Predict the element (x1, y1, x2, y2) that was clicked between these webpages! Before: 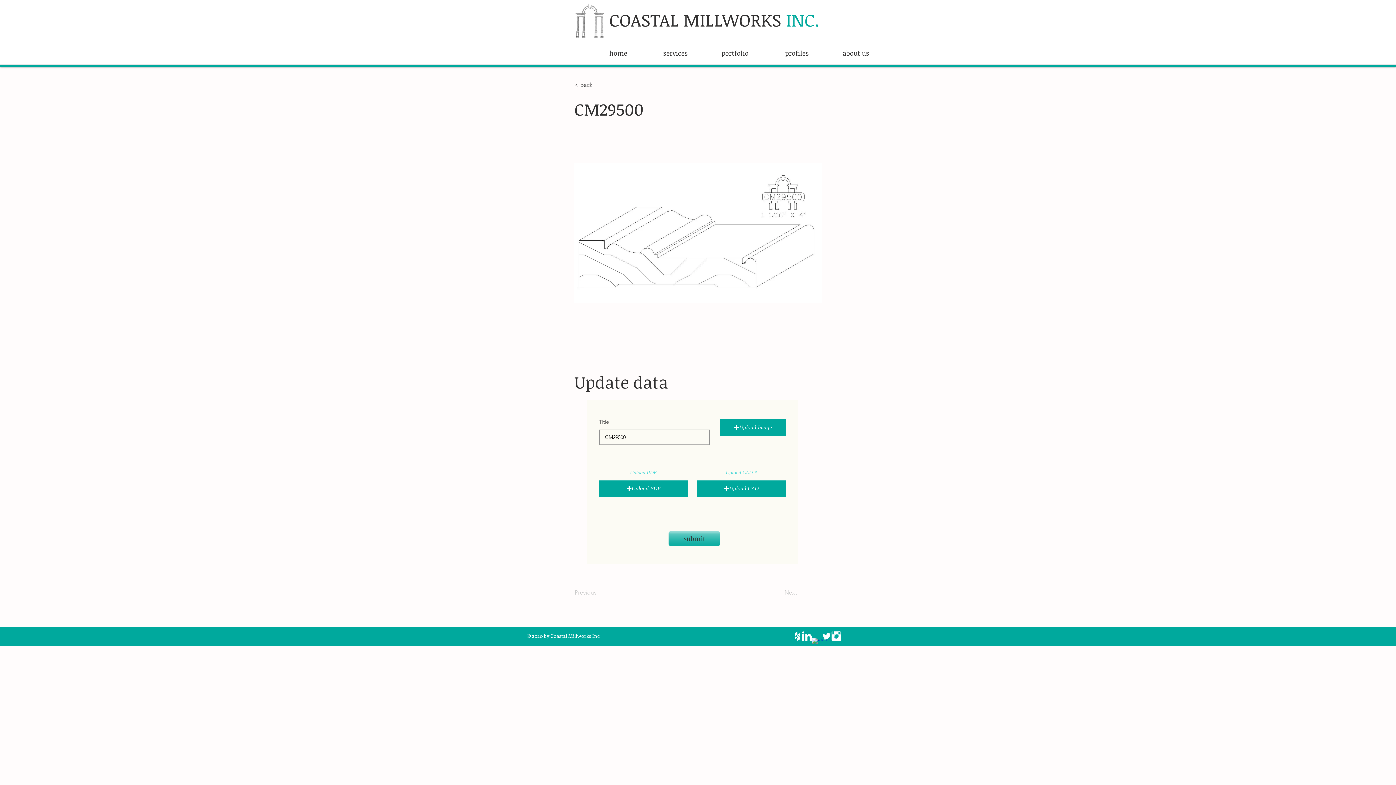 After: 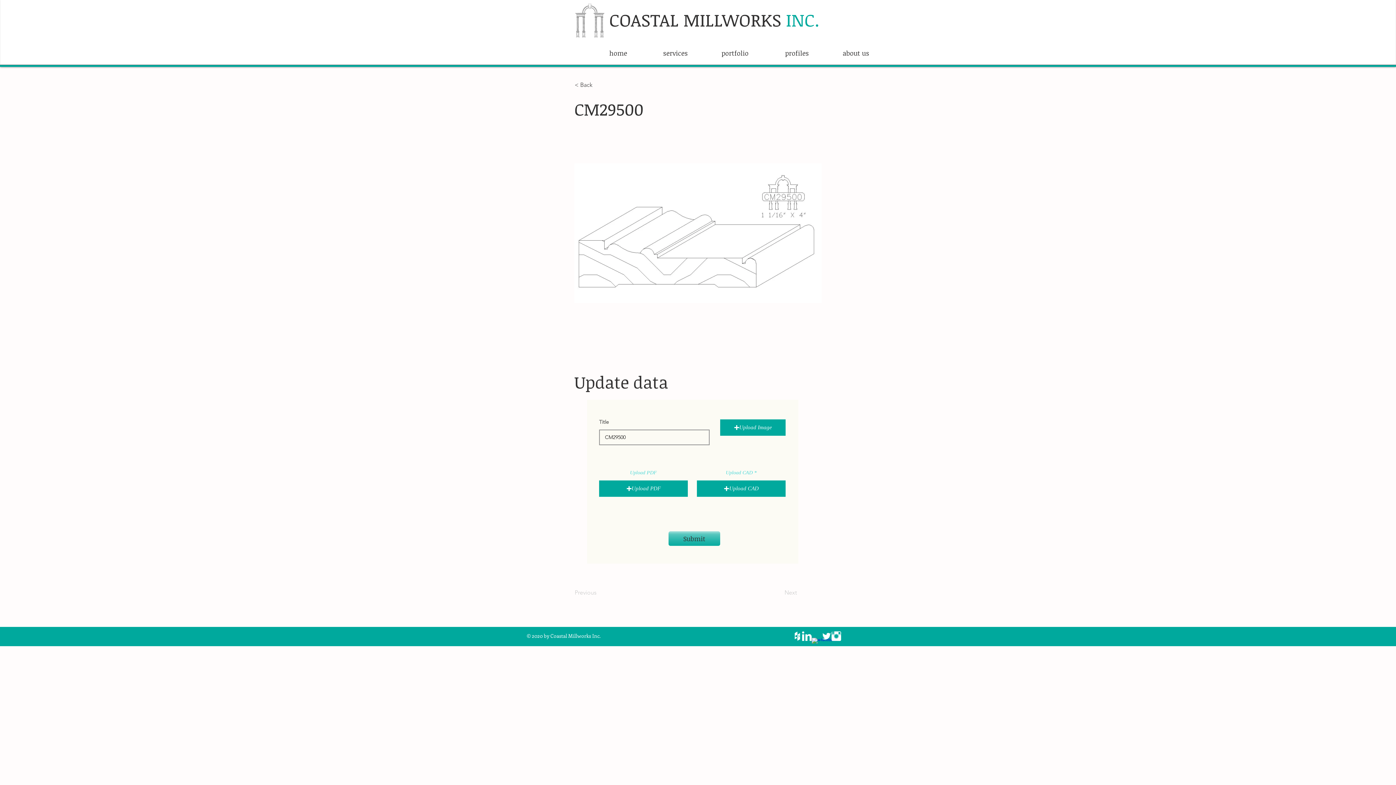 Action: bbox: (792, 631, 802, 641) label: Houzz Clean